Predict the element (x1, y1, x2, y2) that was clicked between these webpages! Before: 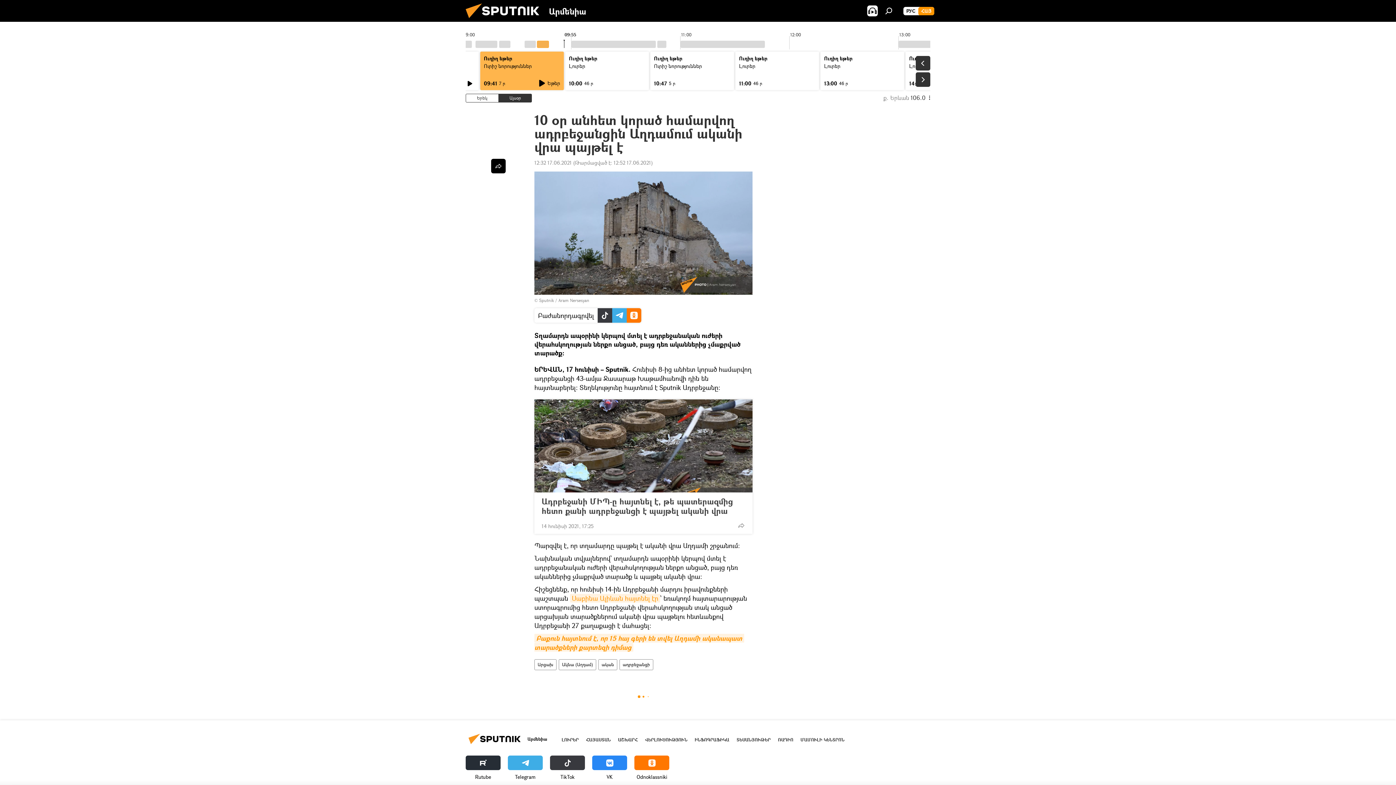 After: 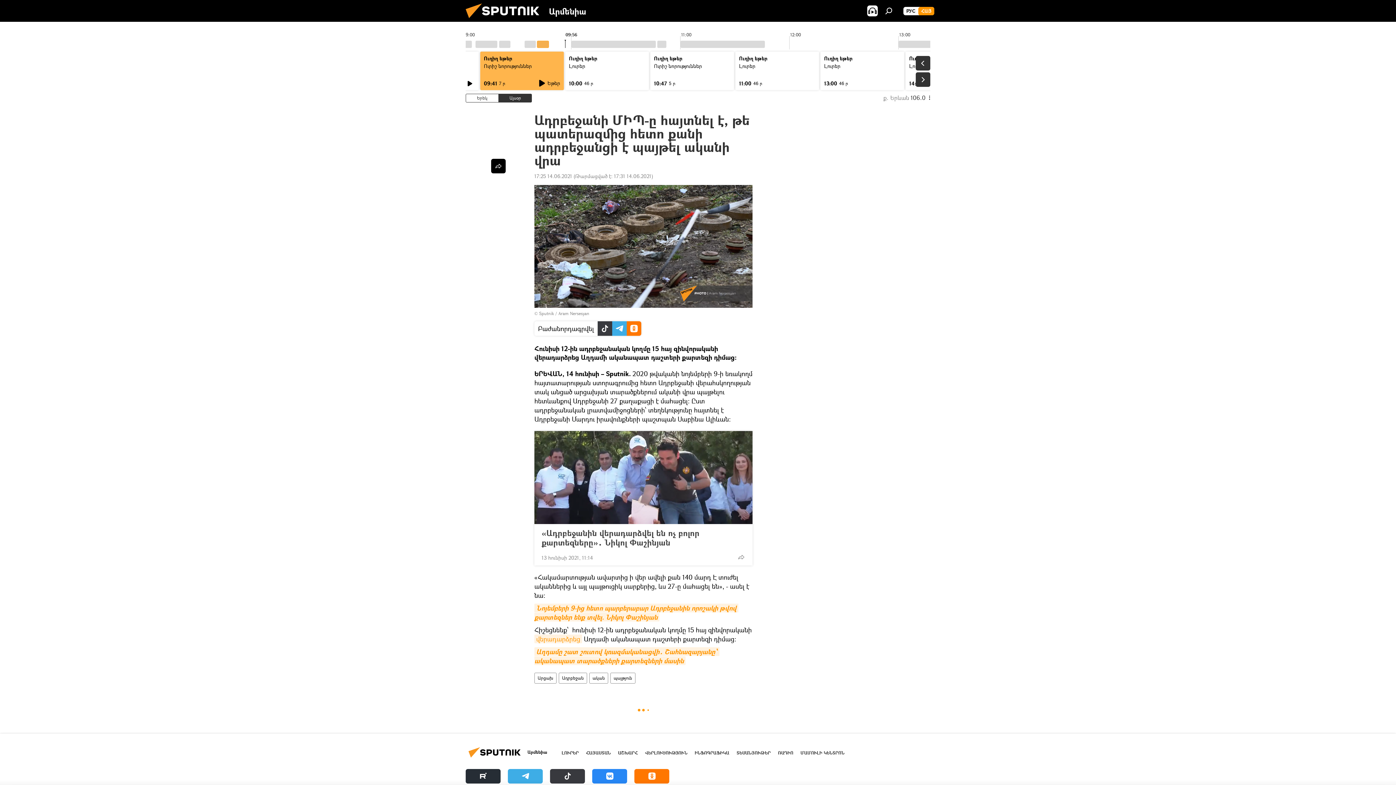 Action: label: Ադրբեջանի ՄԻՊ-ը հայտնել է, թե պատերազմից հետո քանի ադրբեջանցի է պայթել ականի վրա bbox: (541, 497, 745, 516)